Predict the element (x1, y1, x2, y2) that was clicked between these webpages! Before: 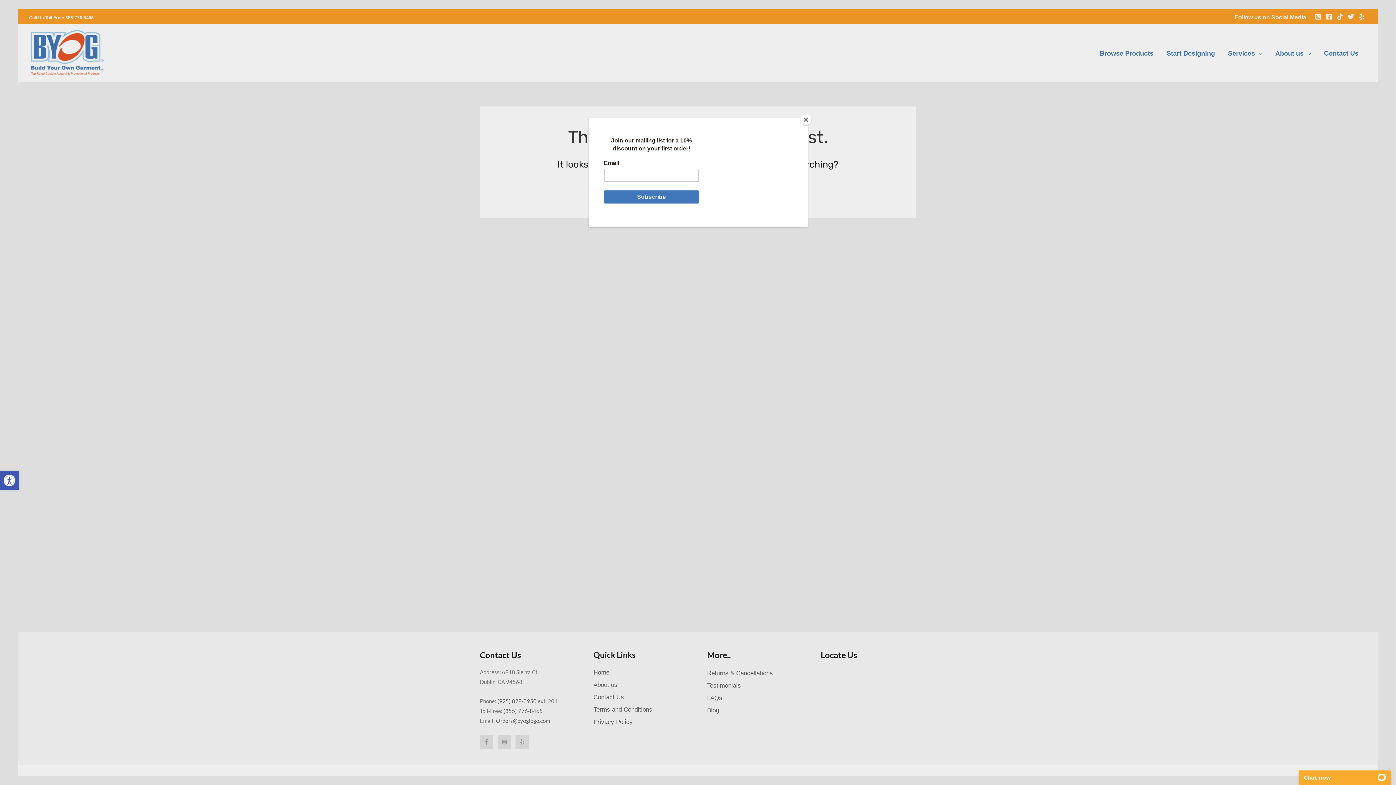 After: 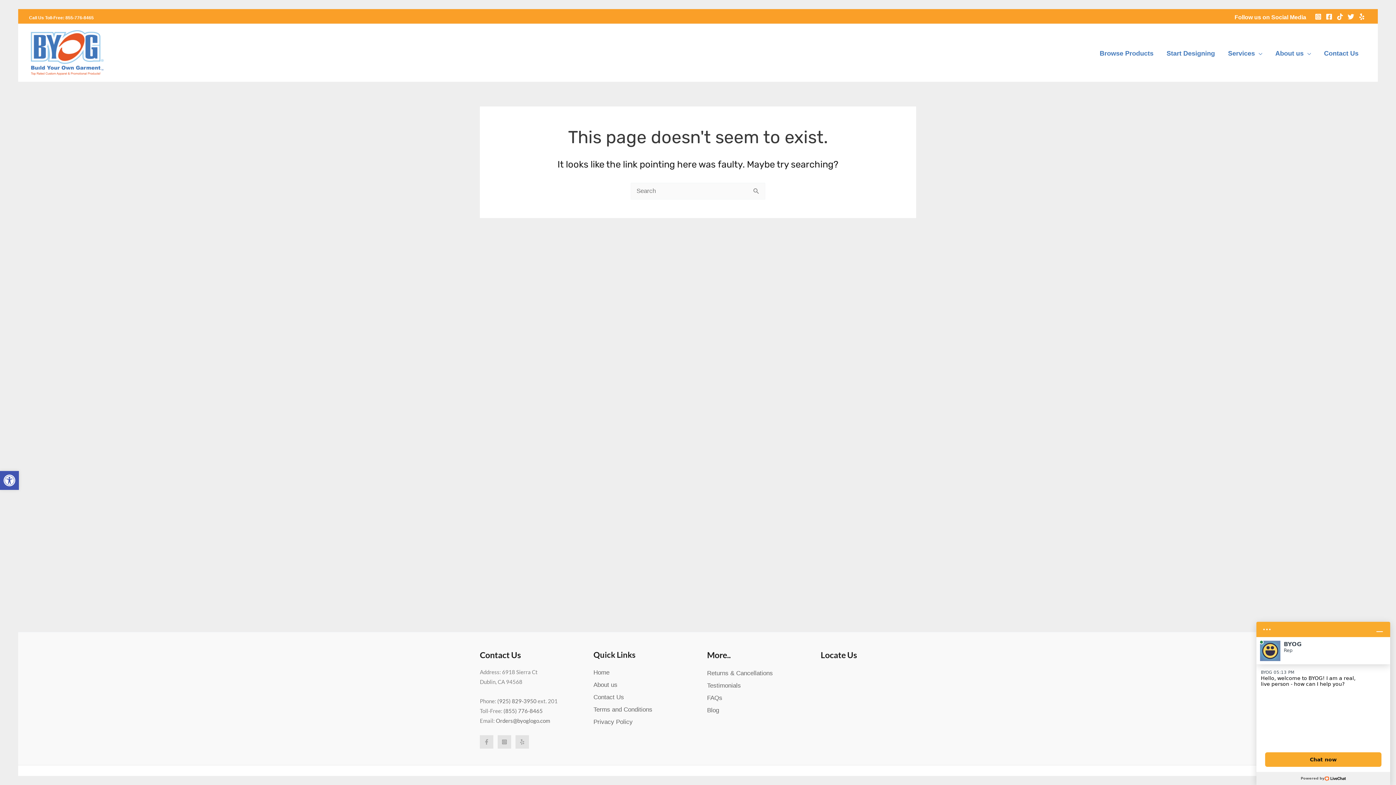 Action: label: Close bbox: (800, 114, 811, 125)